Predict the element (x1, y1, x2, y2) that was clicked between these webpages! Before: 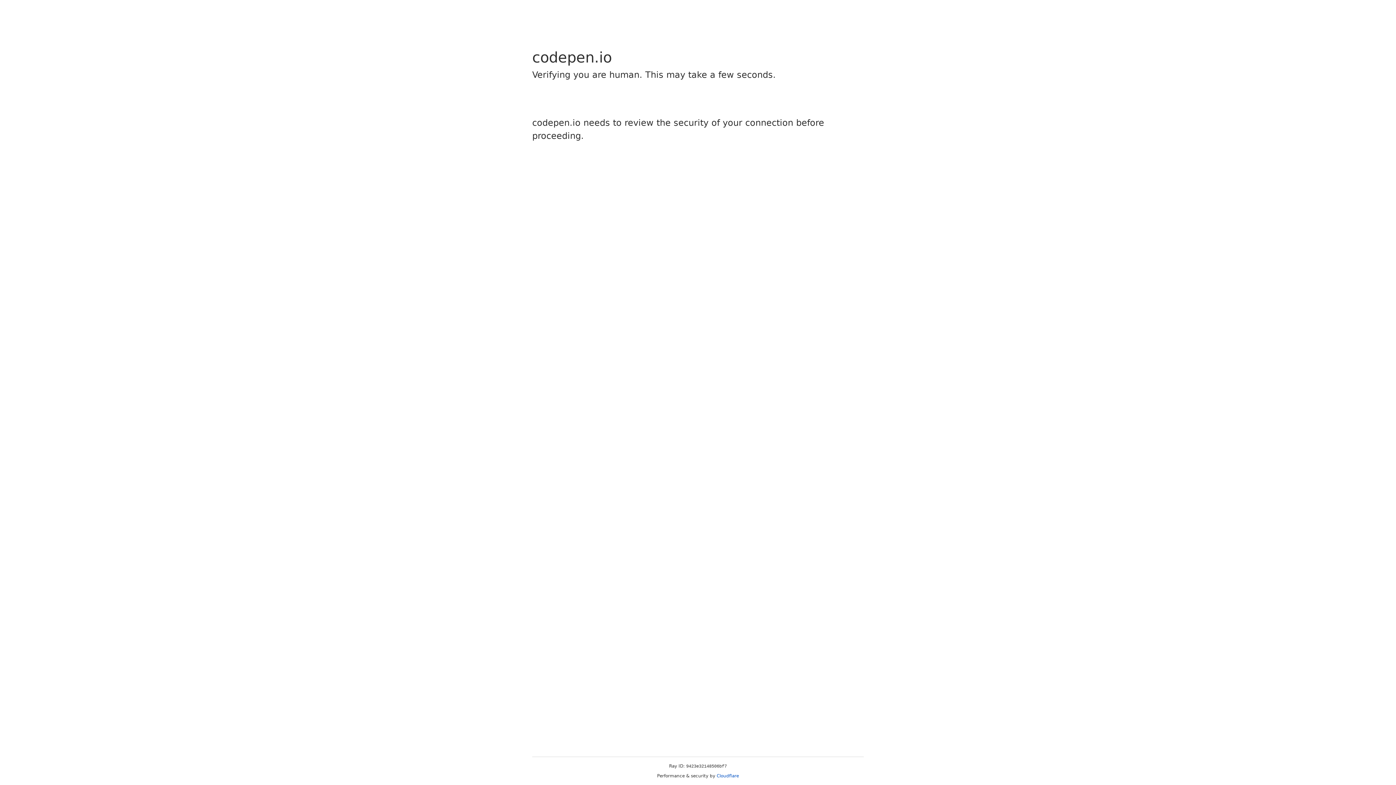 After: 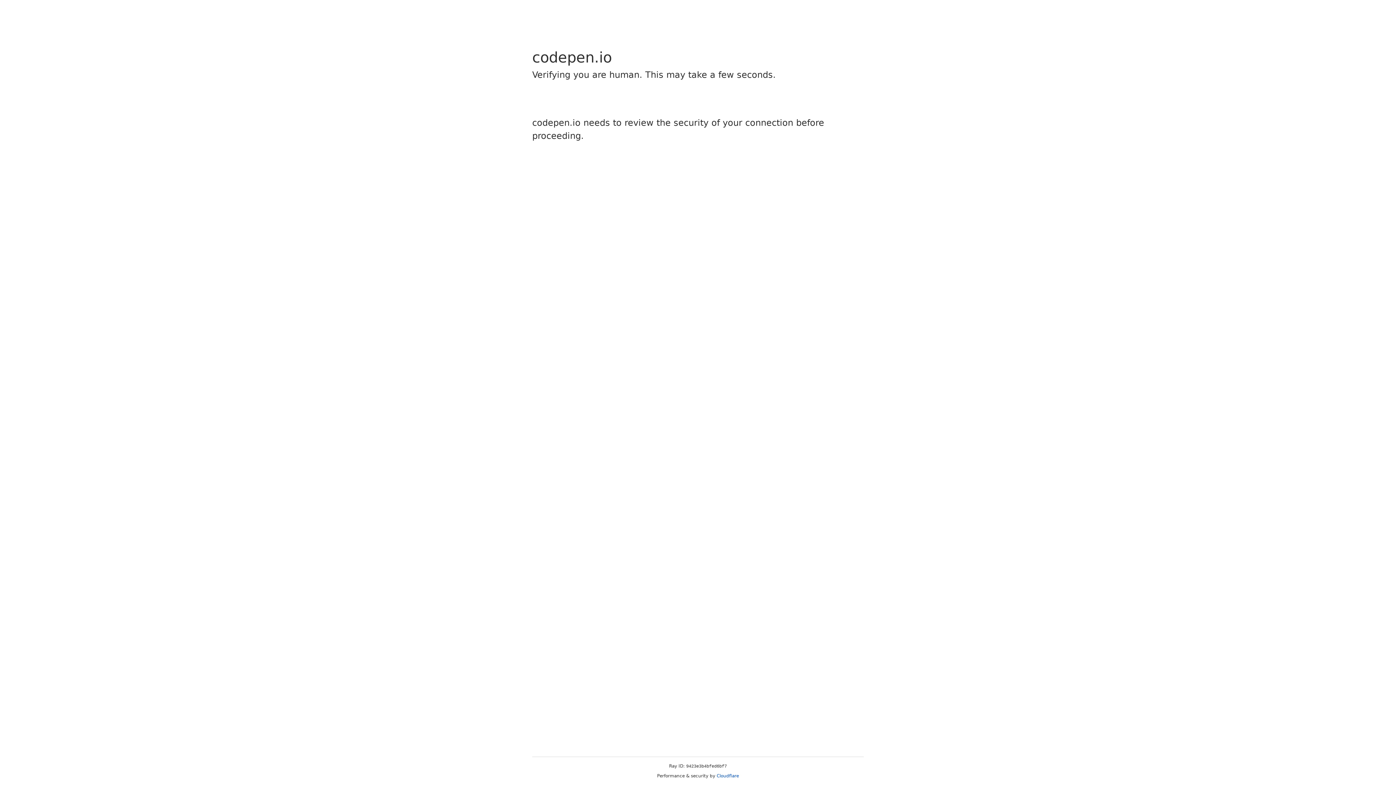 Action: label: Cloudflare bbox: (716, 773, 739, 778)